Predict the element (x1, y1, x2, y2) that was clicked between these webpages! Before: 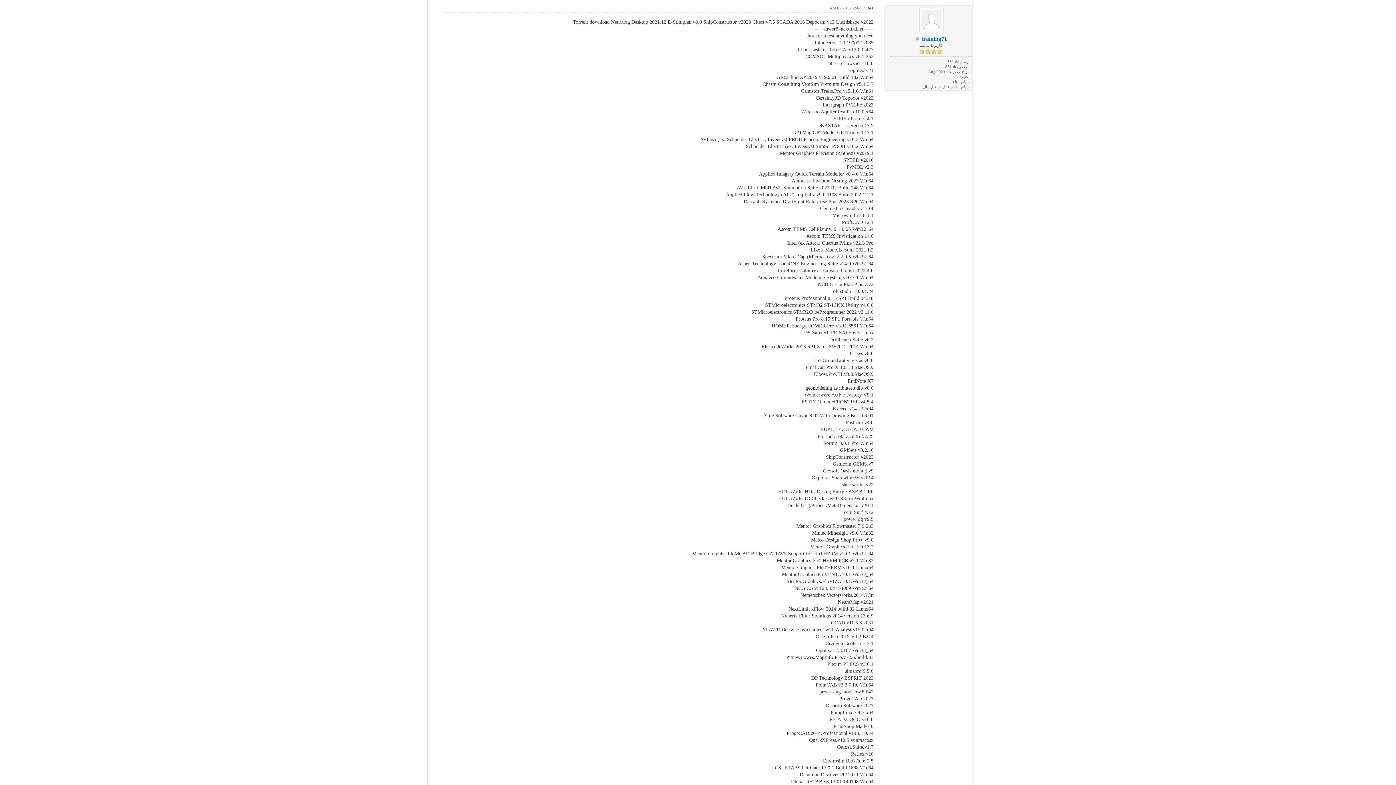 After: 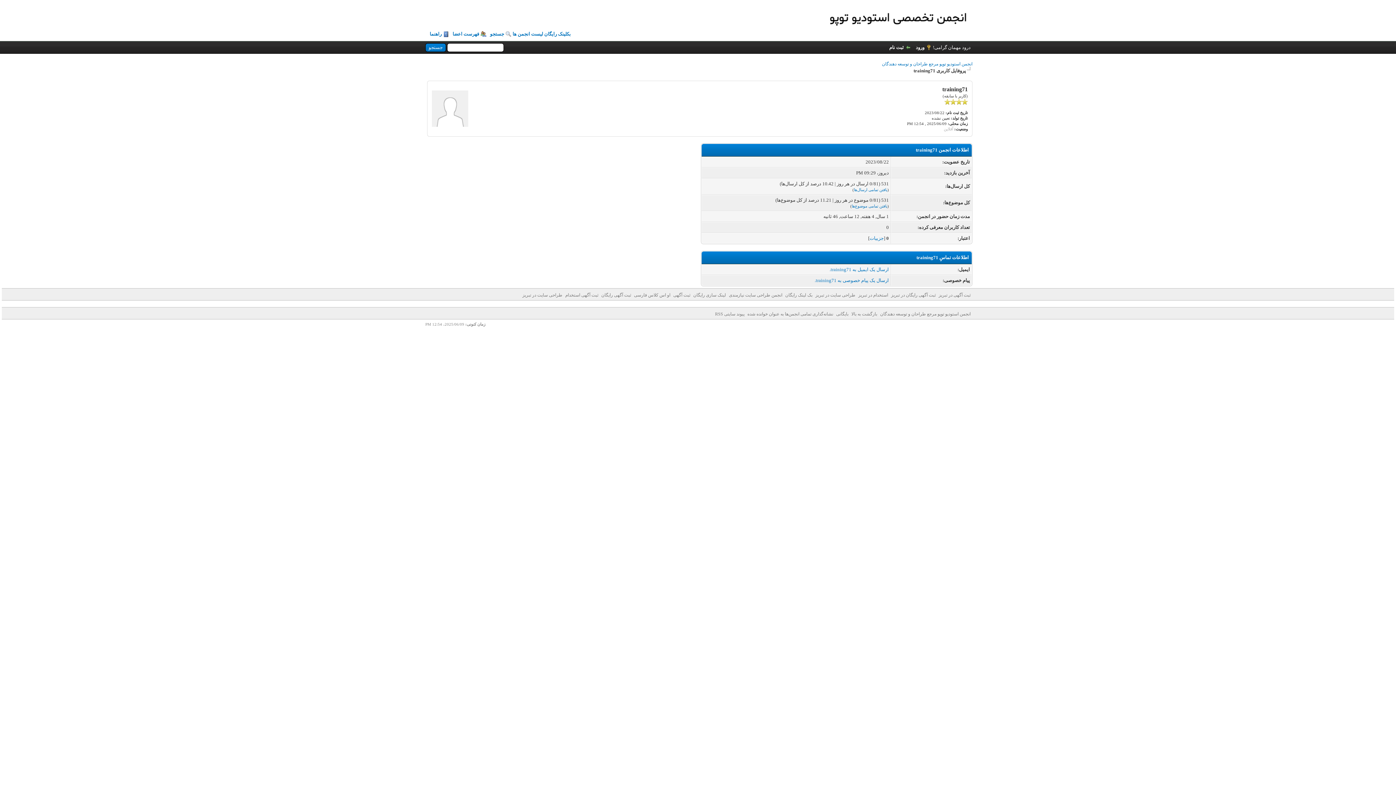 Action: bbox: (921, 35, 947, 41) label: training71